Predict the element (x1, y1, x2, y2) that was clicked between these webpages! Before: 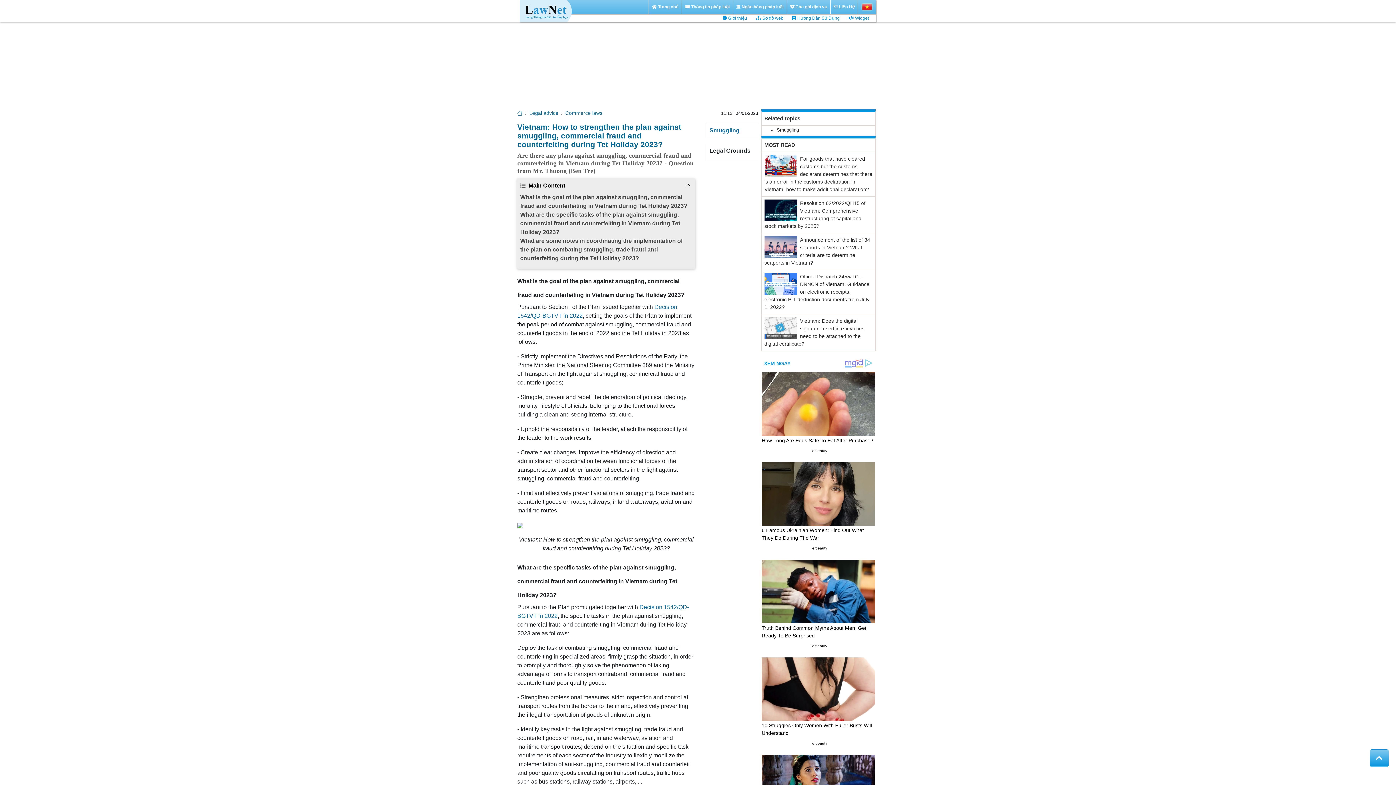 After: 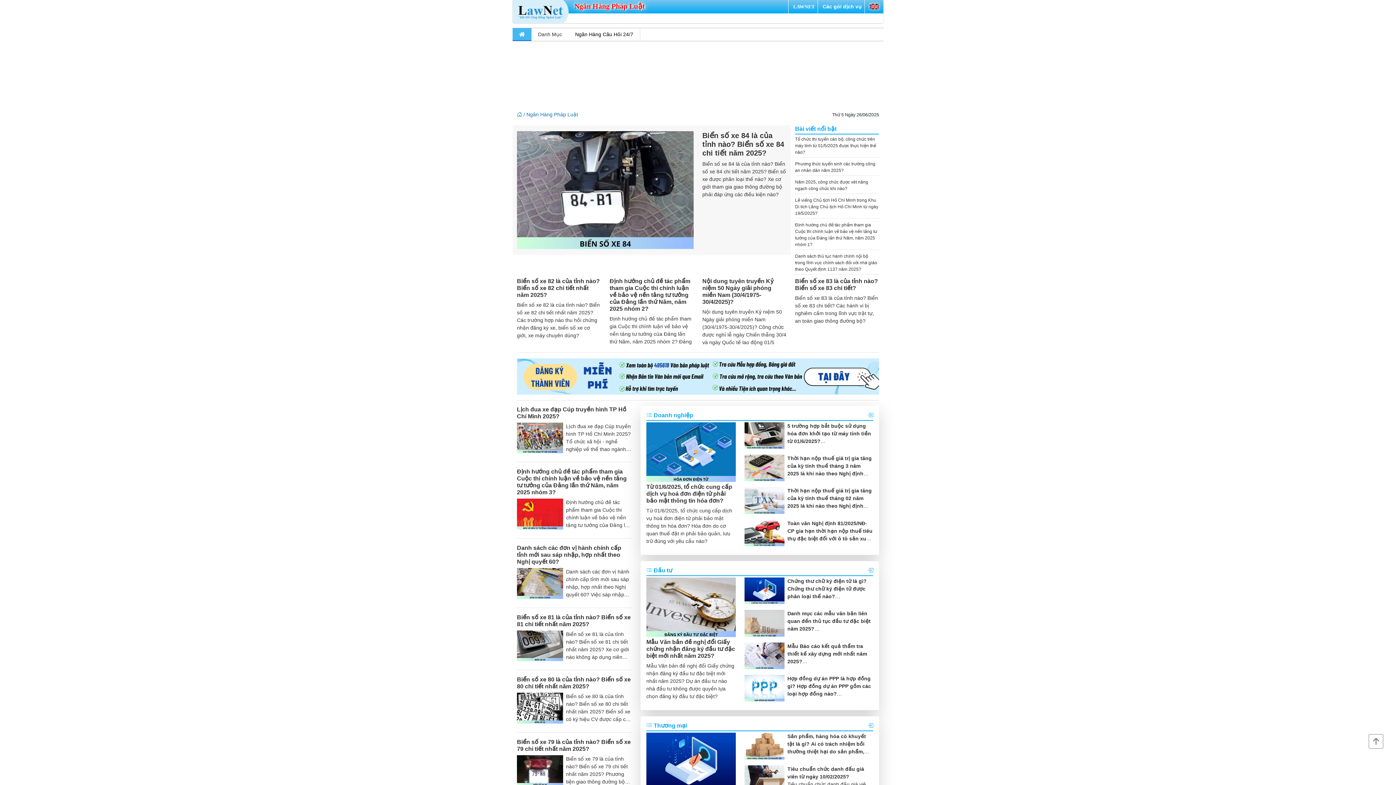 Action: label:  Ngân hàng pháp luật bbox: (733, 0, 786, 14)